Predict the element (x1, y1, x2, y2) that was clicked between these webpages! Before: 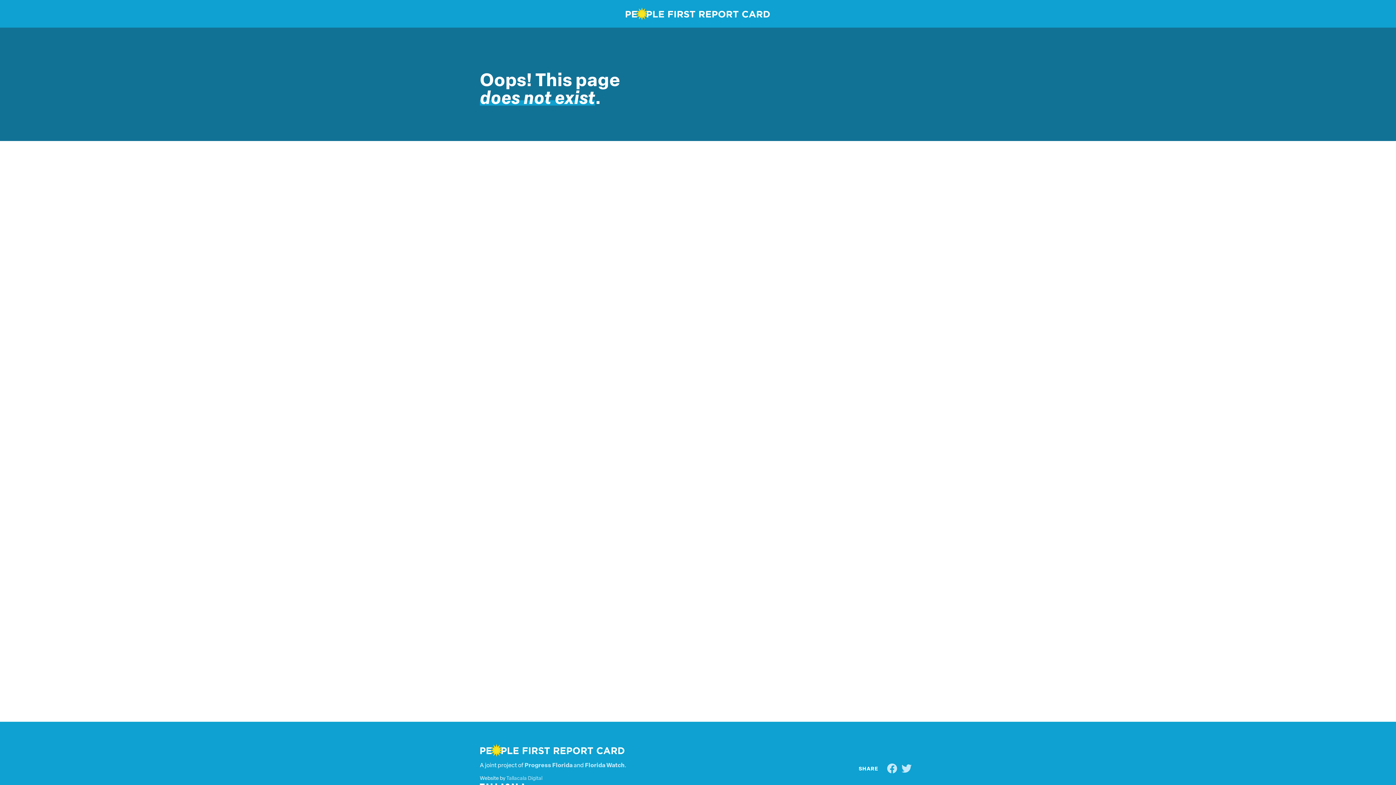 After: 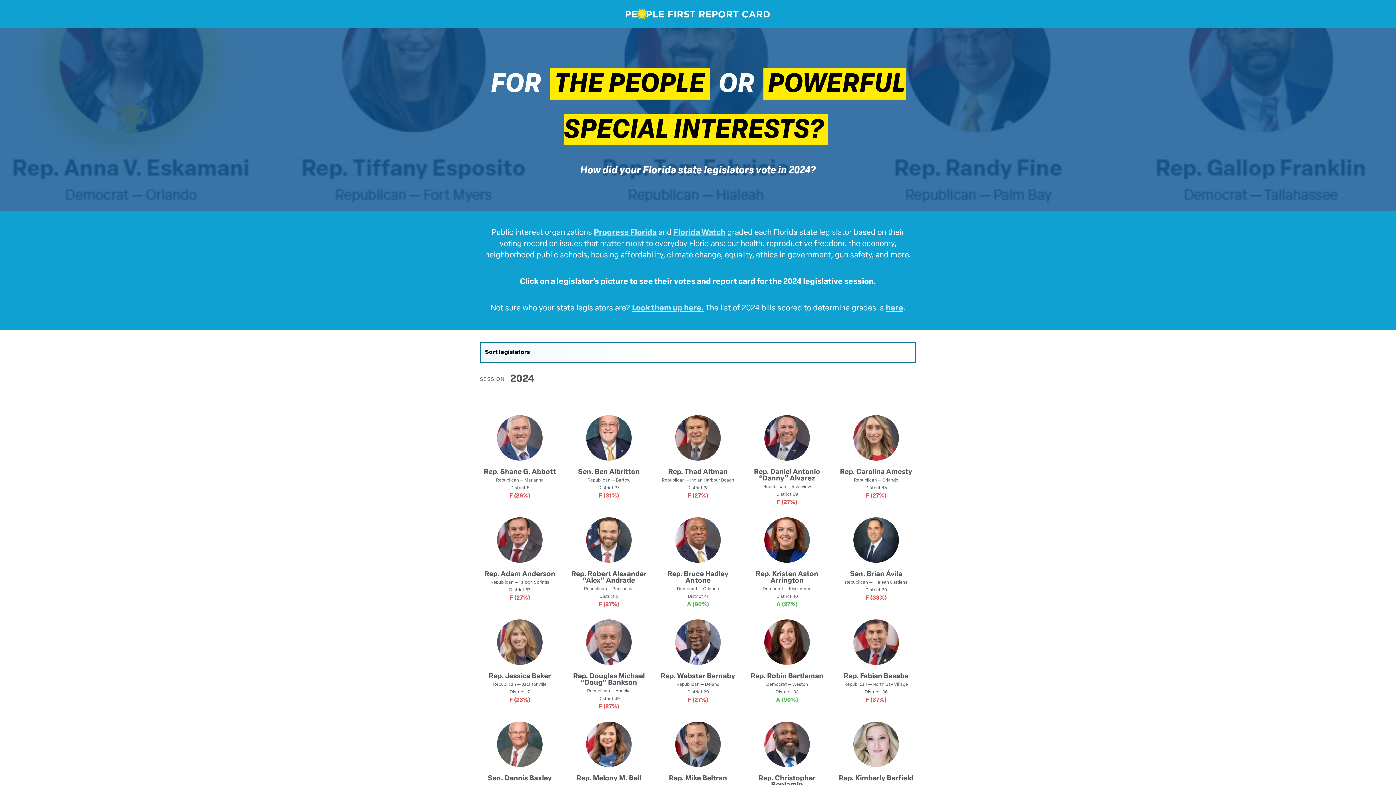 Action: bbox: (625, 7, 770, 20)